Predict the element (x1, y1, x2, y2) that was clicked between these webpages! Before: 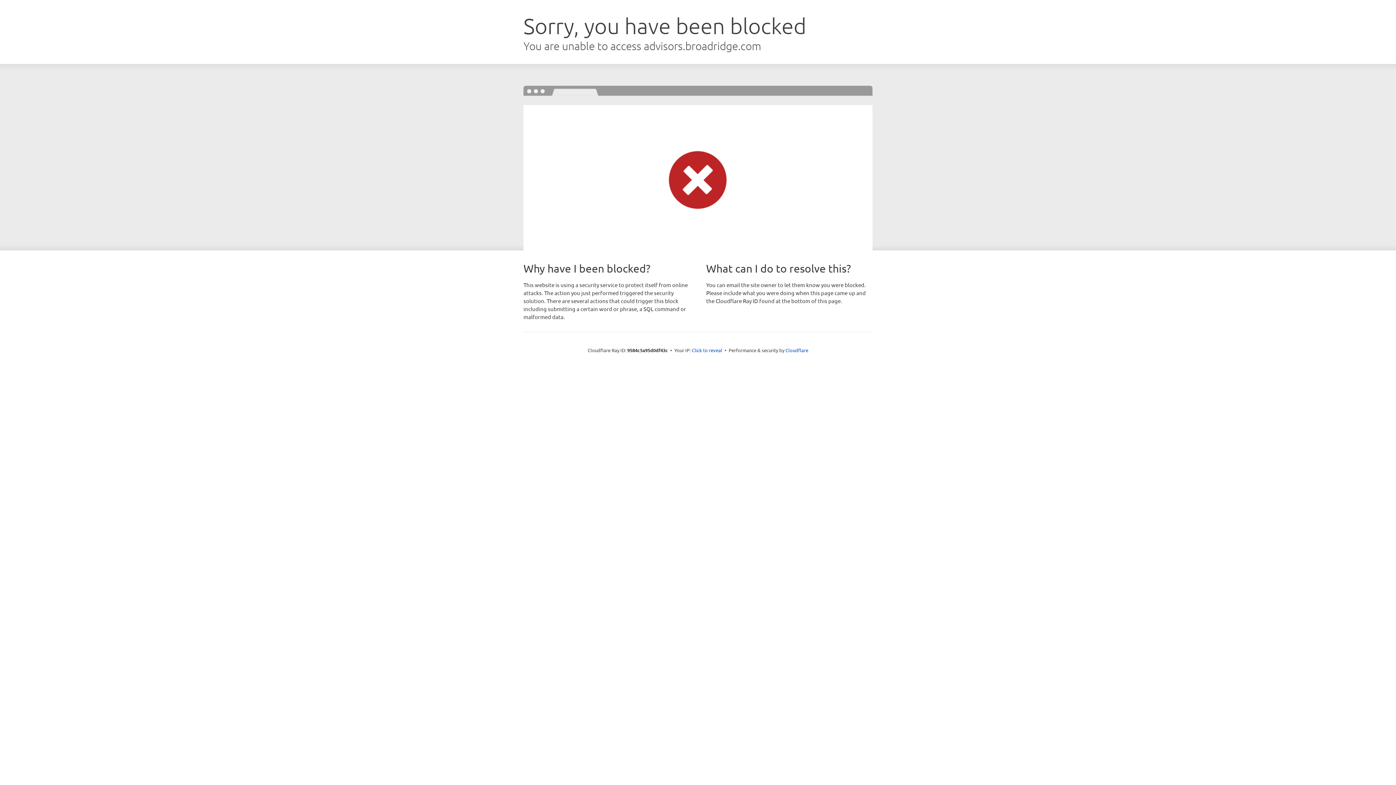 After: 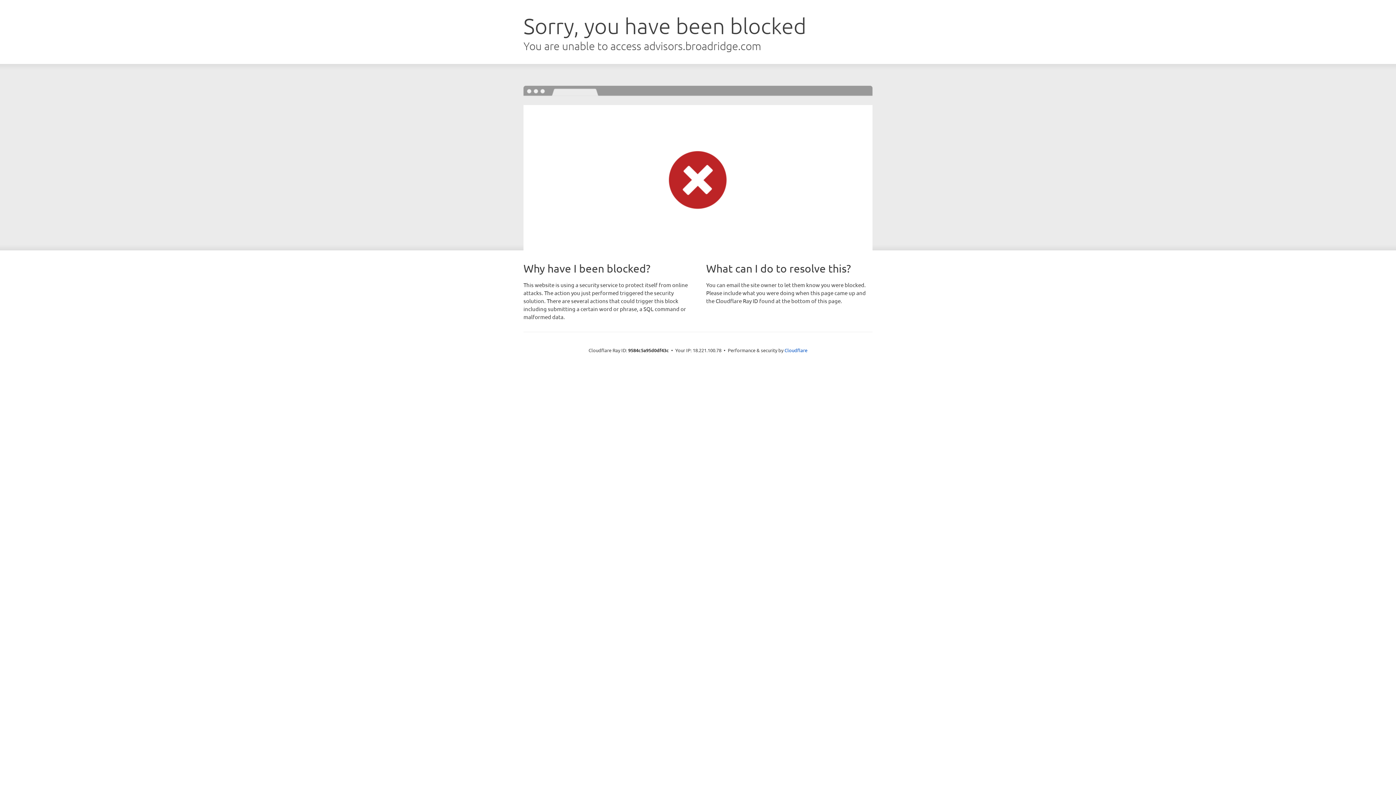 Action: bbox: (692, 346, 722, 353) label: Click to reveal